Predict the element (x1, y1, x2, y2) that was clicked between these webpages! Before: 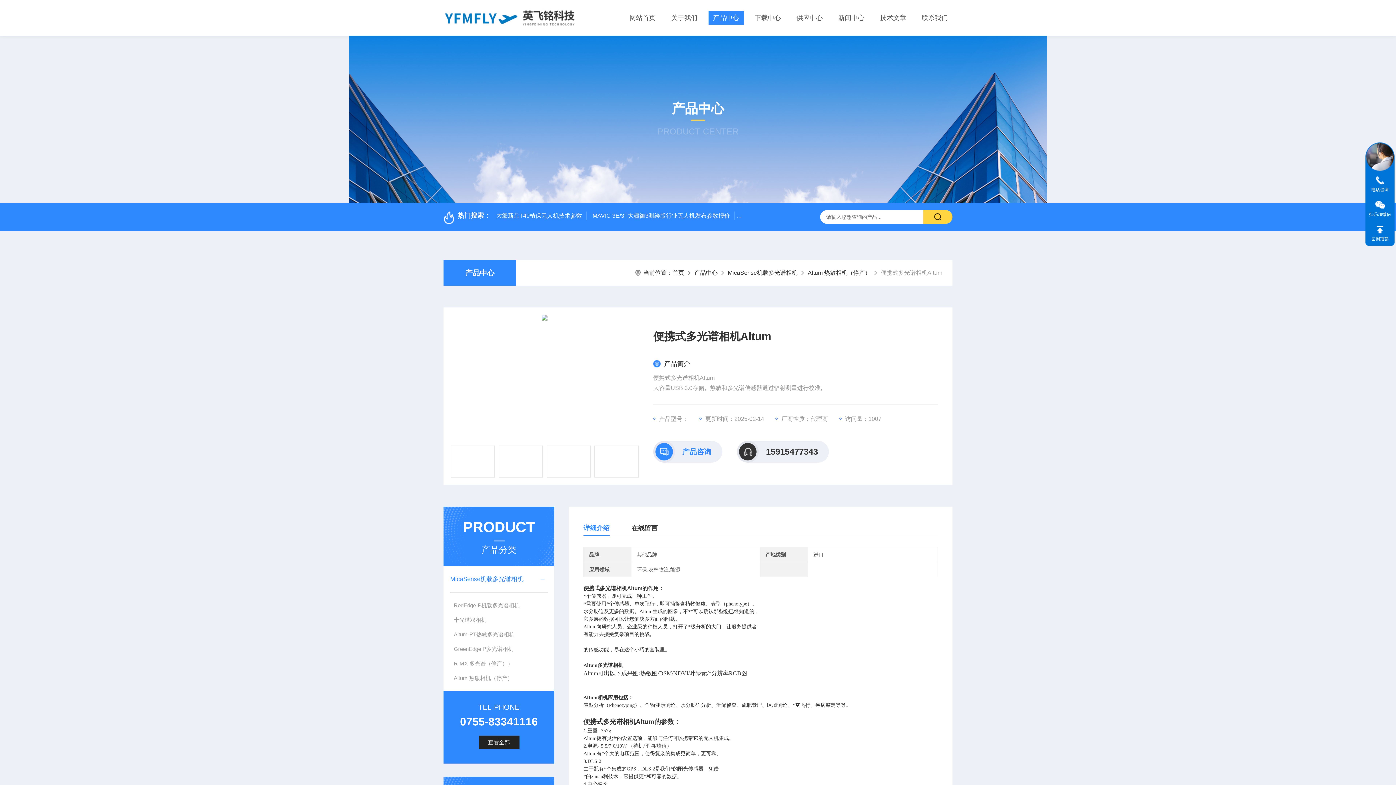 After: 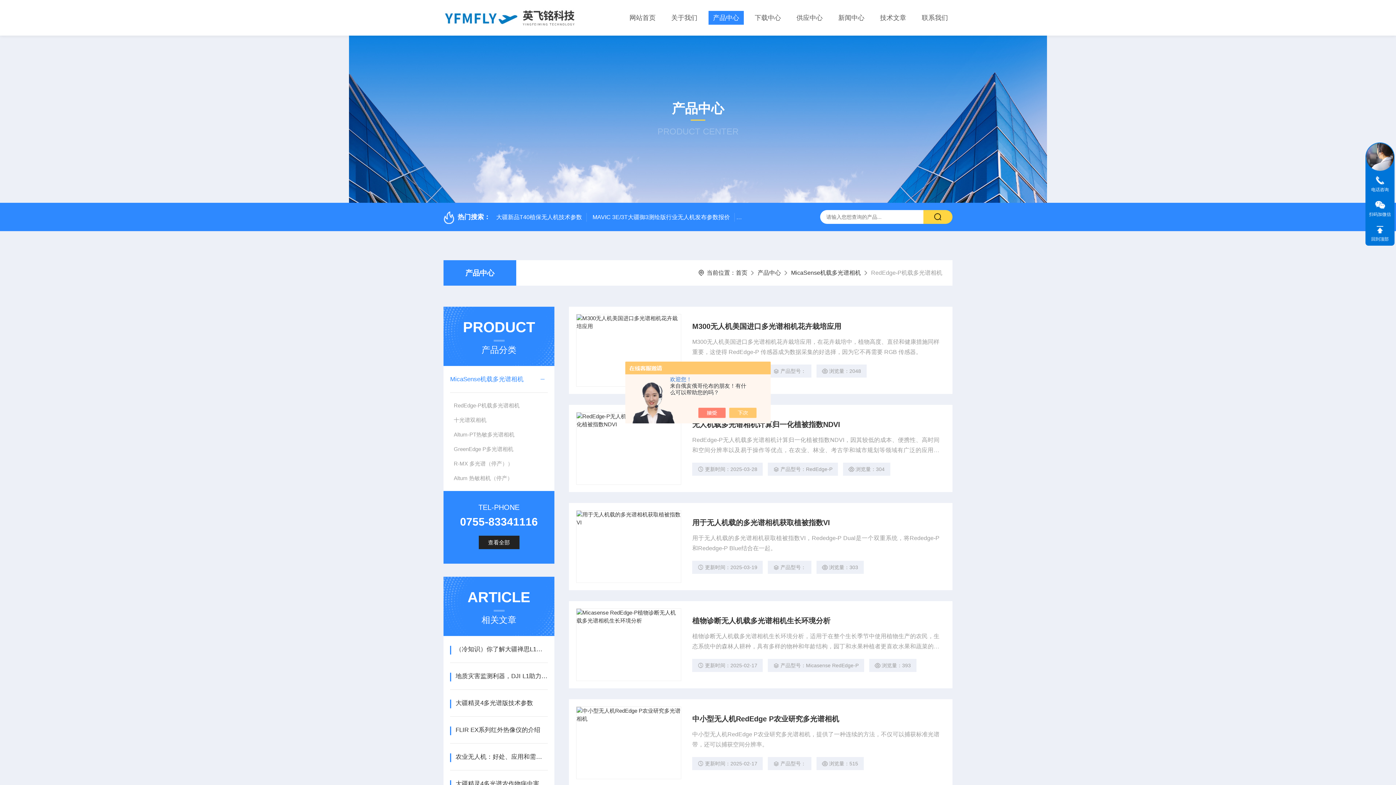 Action: label: RedEdge-P机载多光谱相机 bbox: (450, 598, 547, 613)